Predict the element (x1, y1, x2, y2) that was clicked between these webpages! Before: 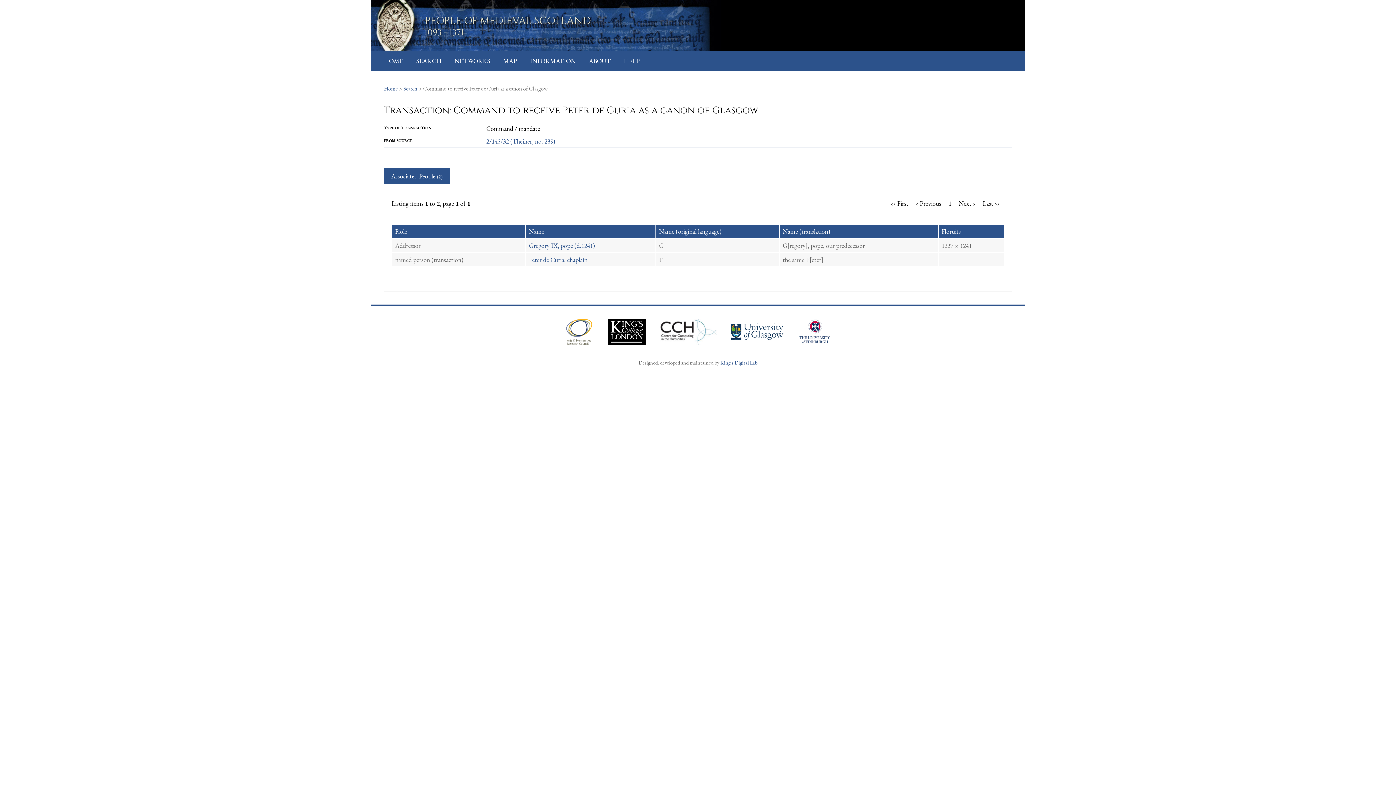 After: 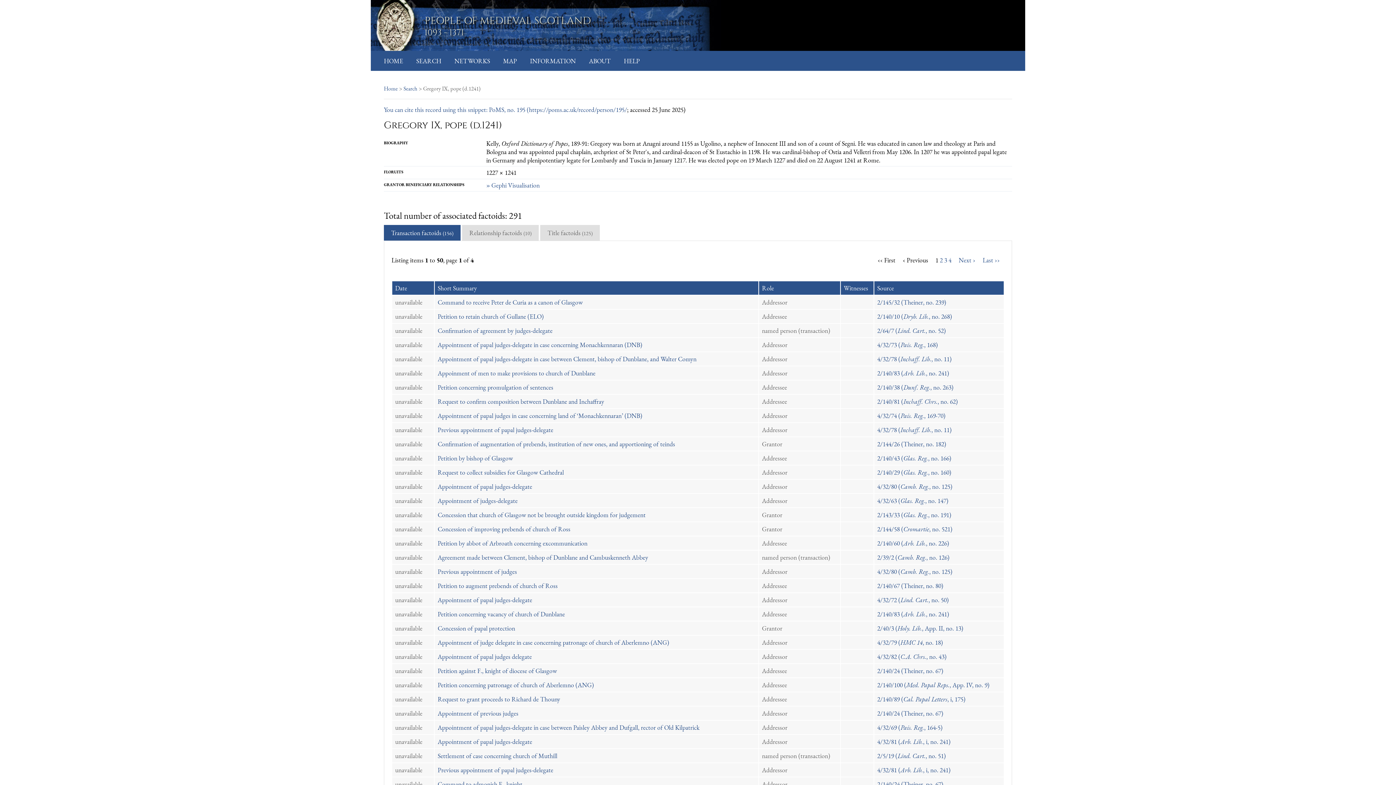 Action: bbox: (529, 241, 595, 249) label: Gregory IX, pope (d.1241)